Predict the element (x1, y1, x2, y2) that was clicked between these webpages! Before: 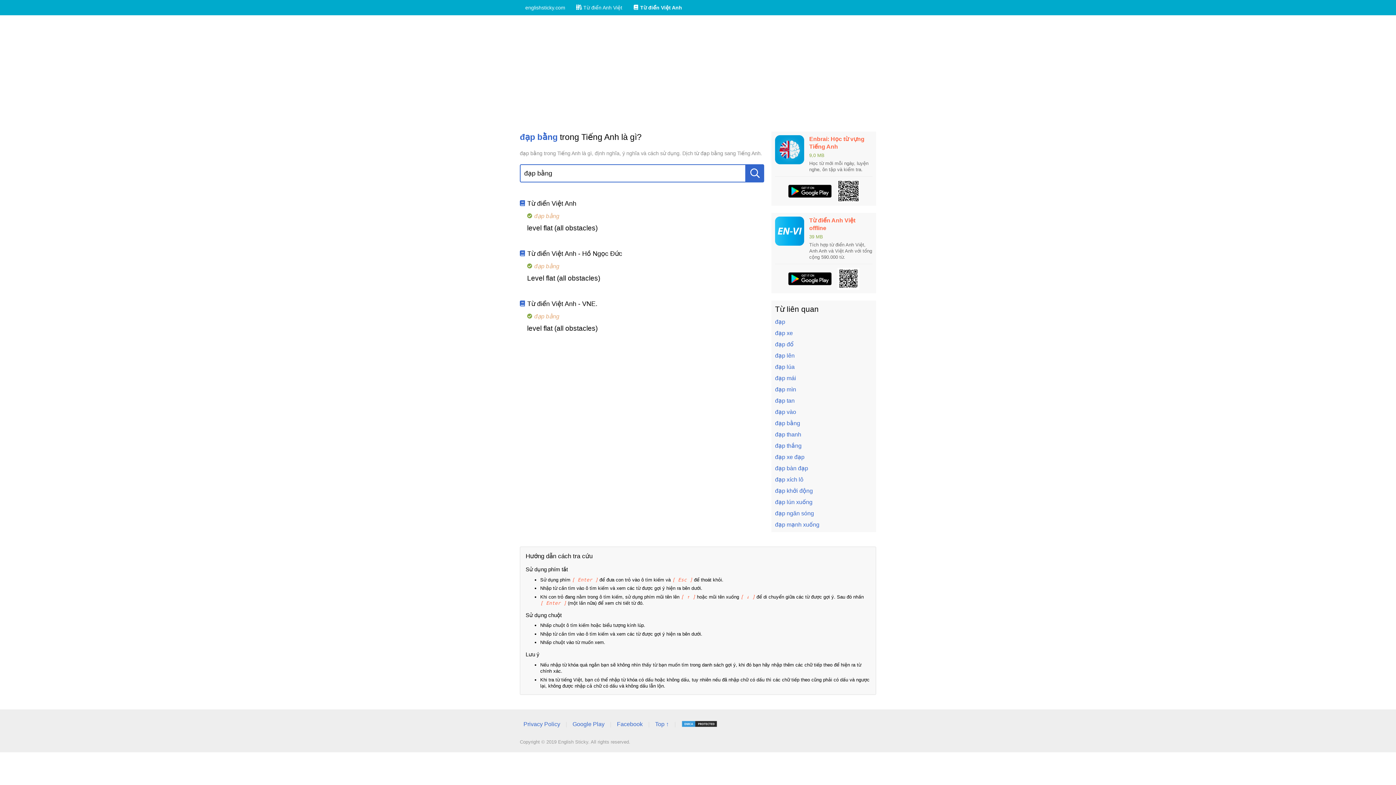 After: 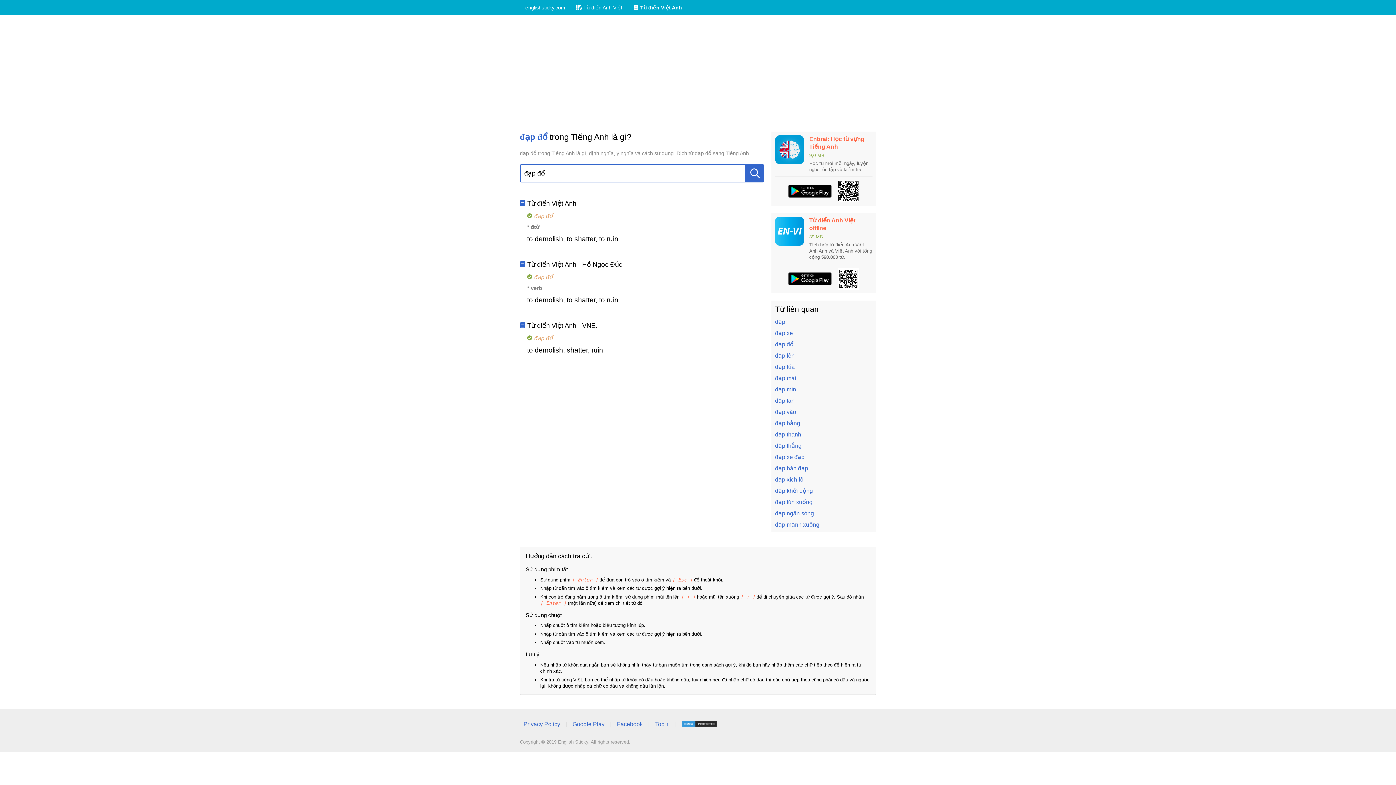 Action: bbox: (775, 341, 793, 347) label: đạp đổ